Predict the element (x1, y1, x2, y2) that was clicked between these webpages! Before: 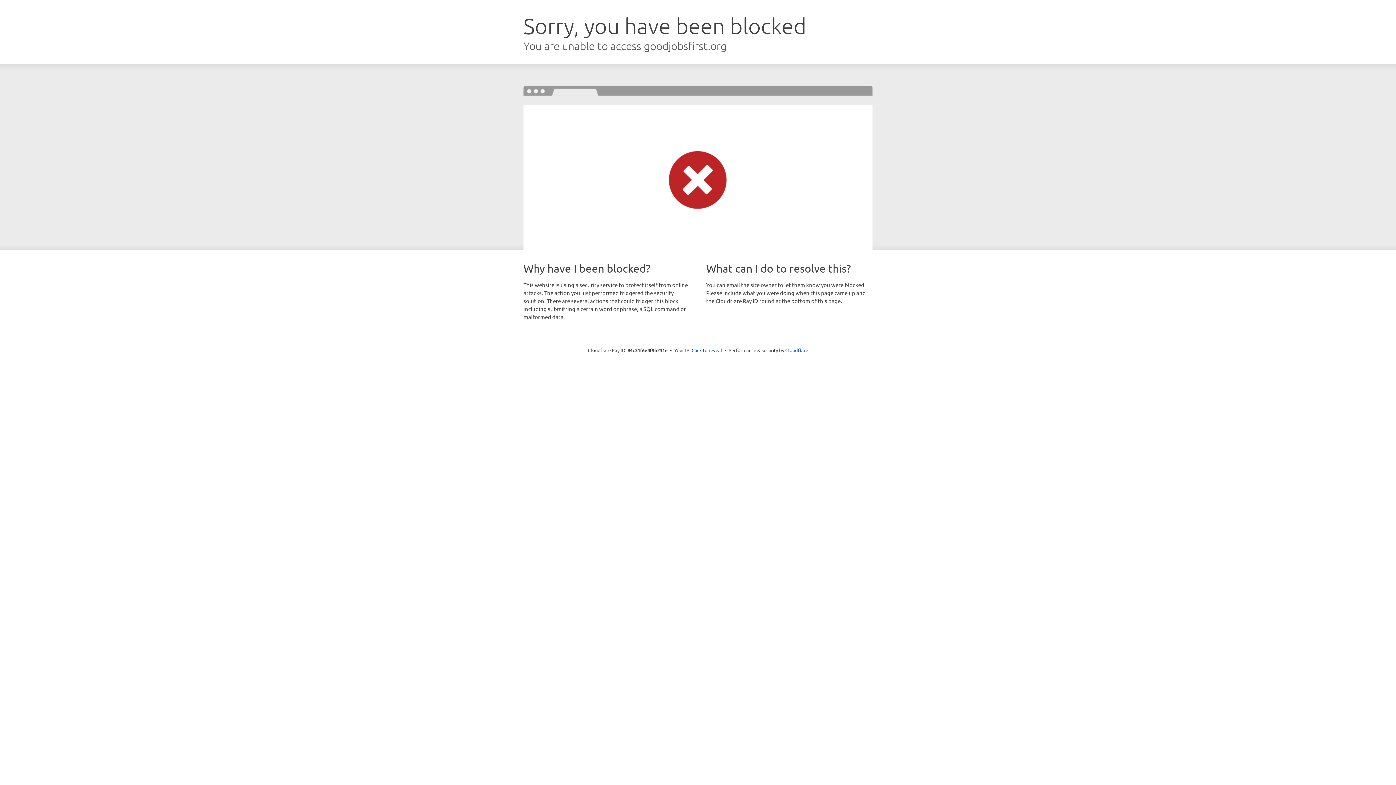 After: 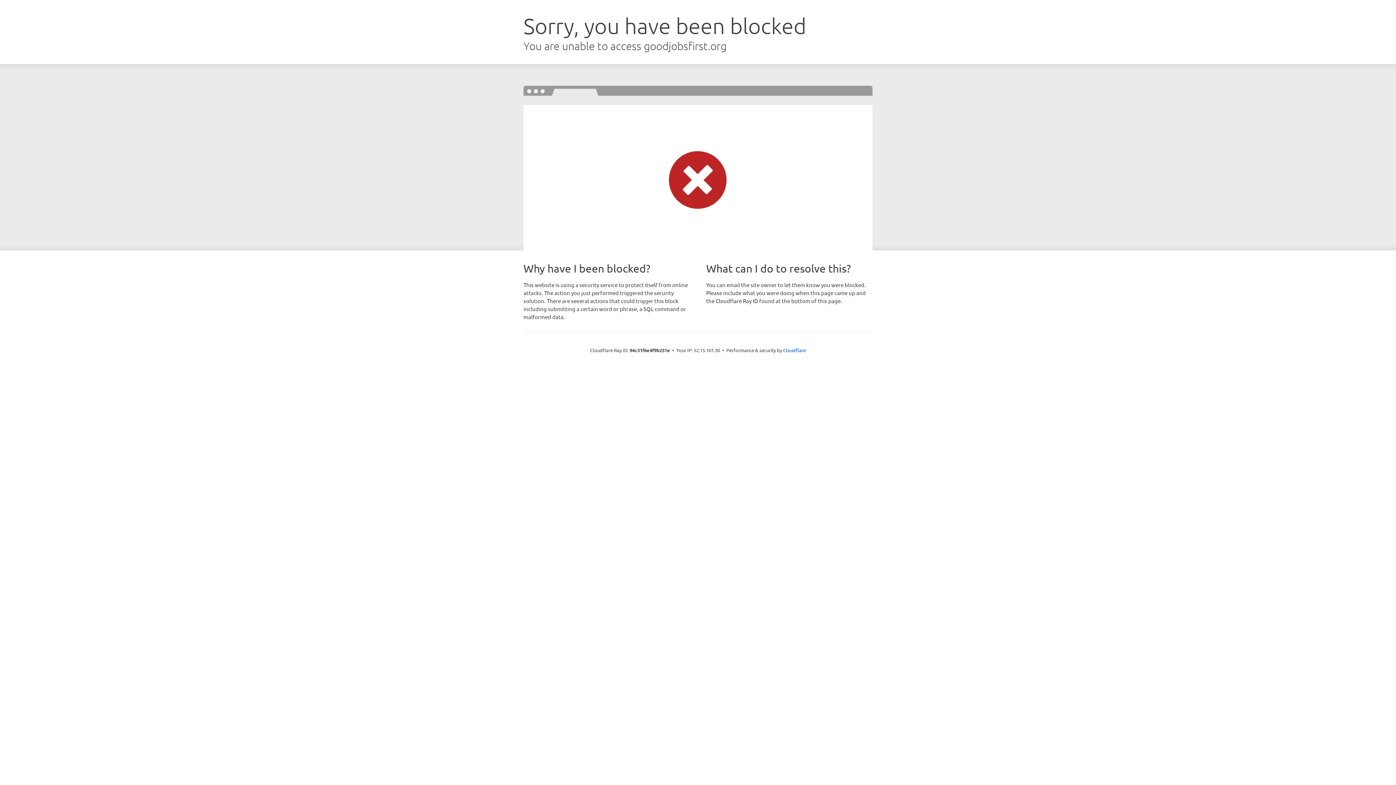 Action: label: Click to reveal bbox: (691, 346, 722, 353)